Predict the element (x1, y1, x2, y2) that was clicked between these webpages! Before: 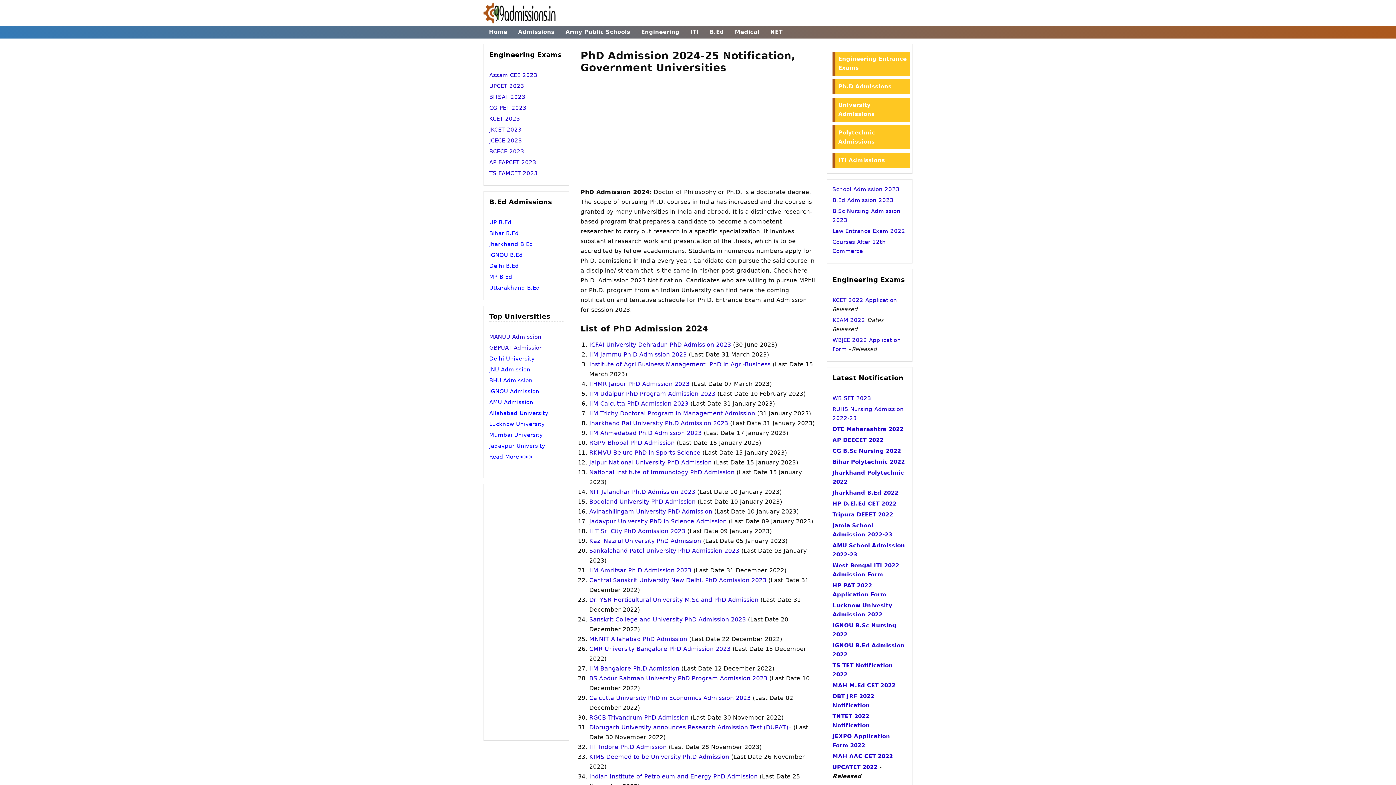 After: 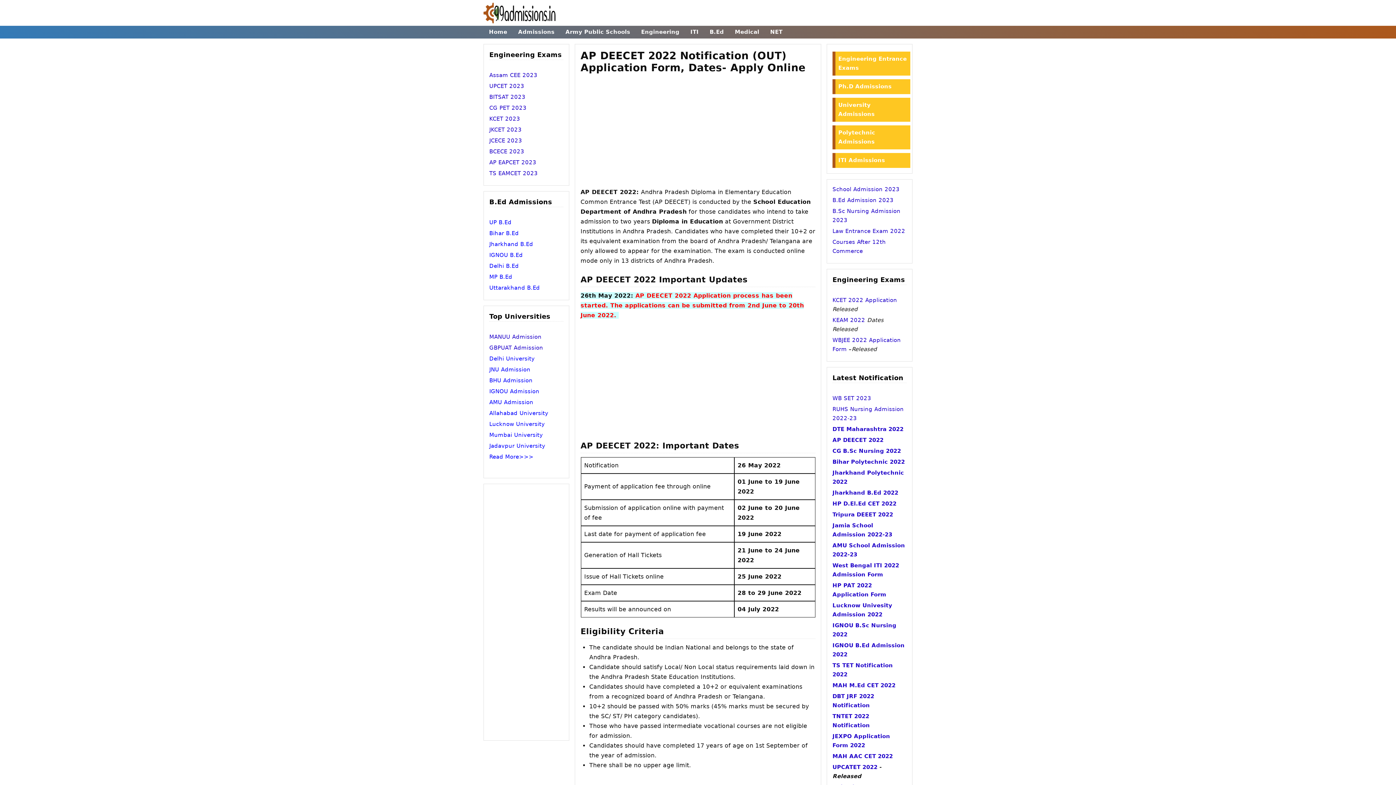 Action: bbox: (832, 436, 883, 443) label: AP DEECET 2022